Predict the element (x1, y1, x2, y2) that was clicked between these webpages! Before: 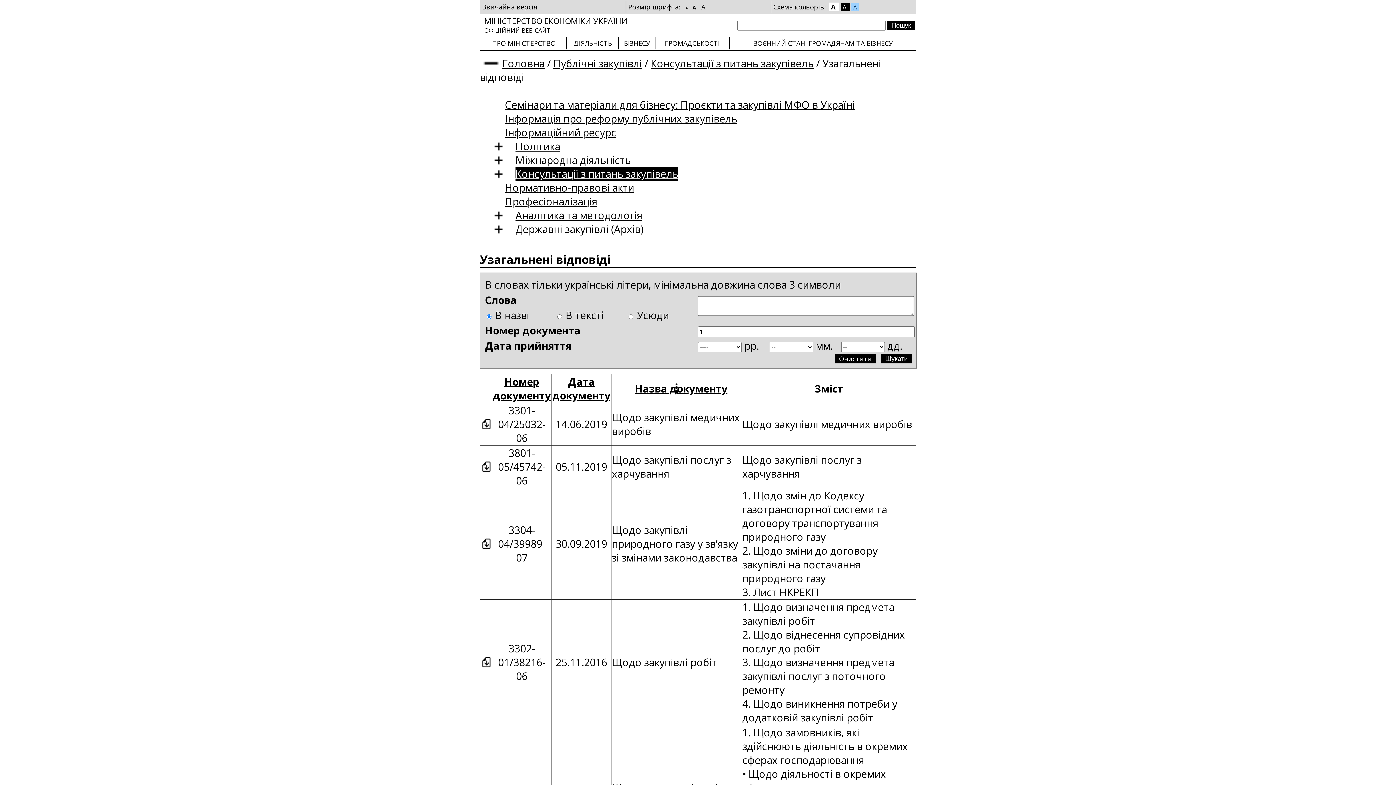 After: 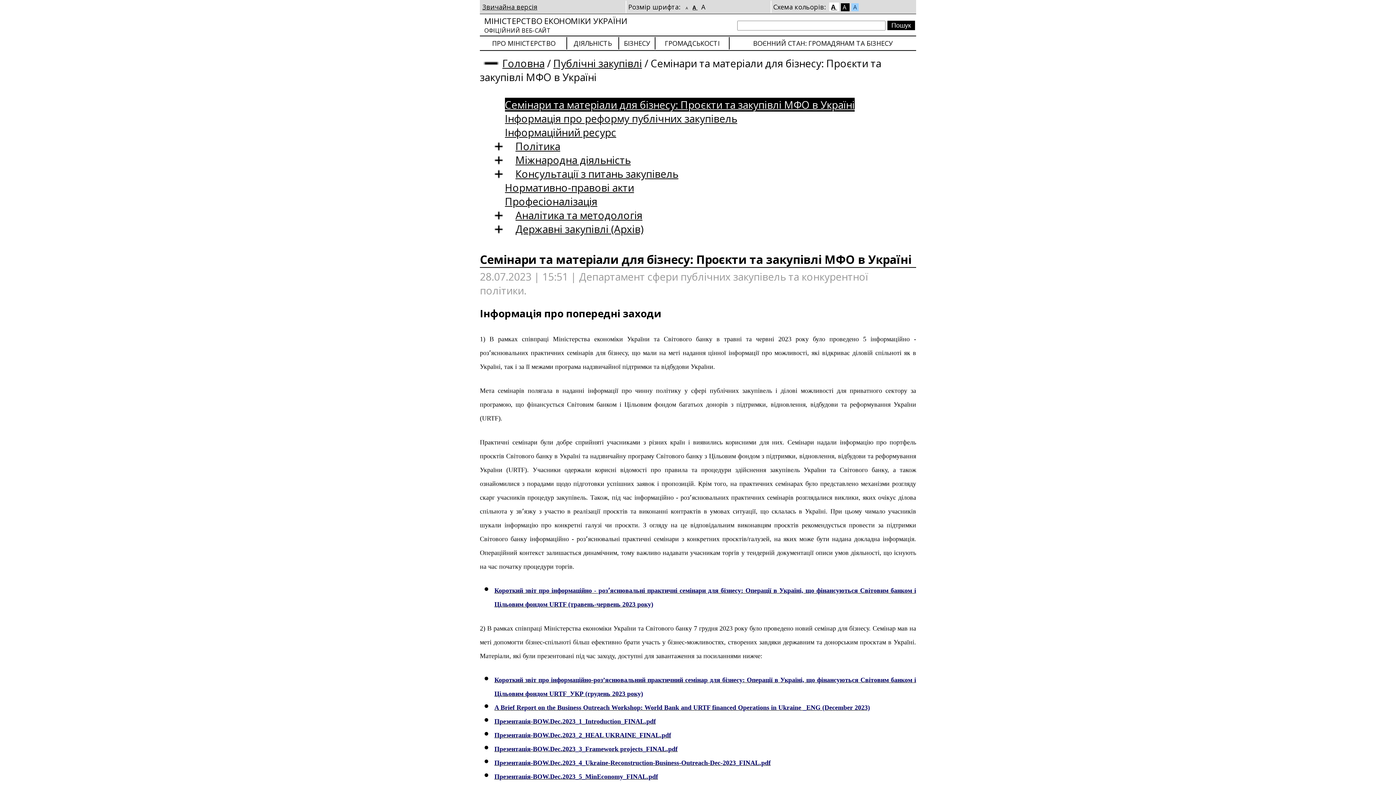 Action: label: Семінари та матеріали для бізнесу: Проєкти та закупівлі МФО в Україні bbox: (505, 97, 854, 111)